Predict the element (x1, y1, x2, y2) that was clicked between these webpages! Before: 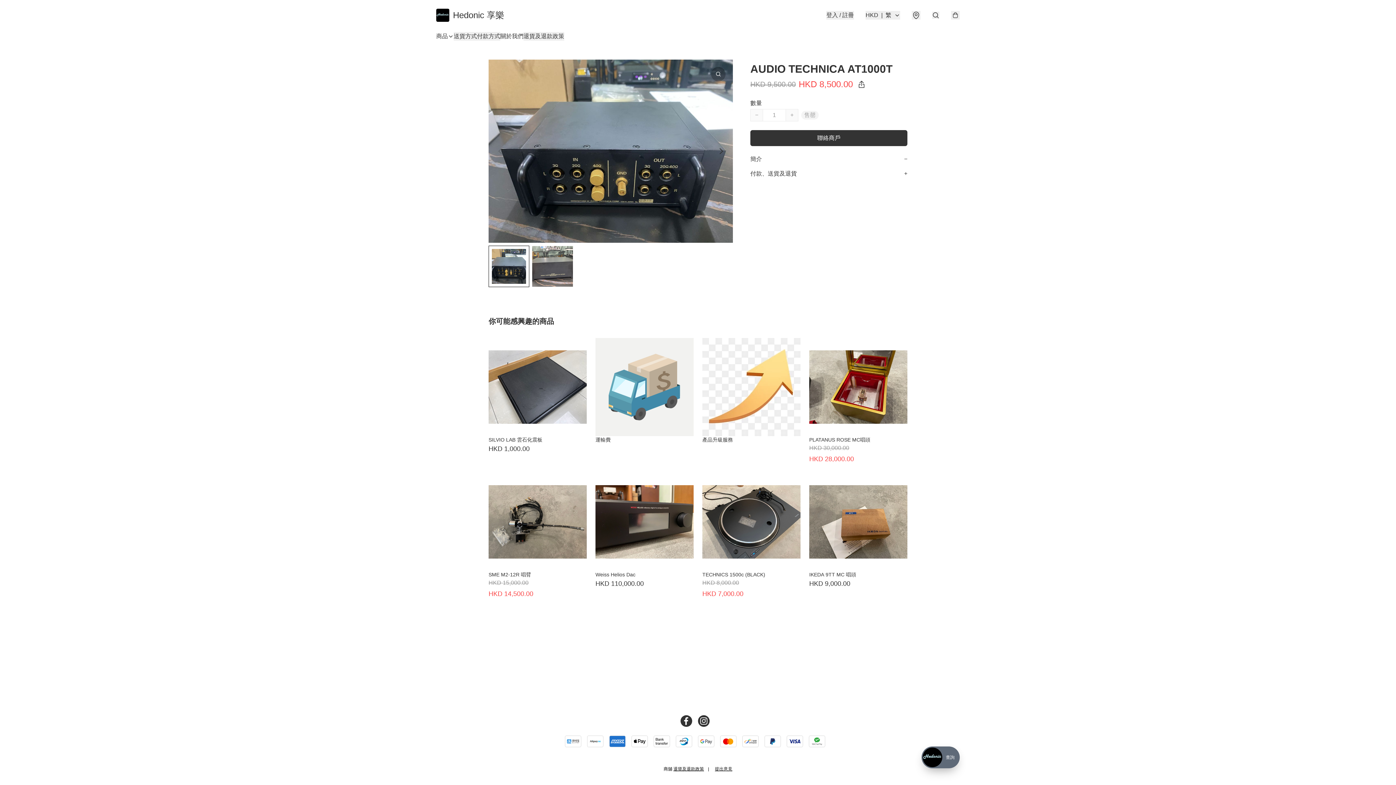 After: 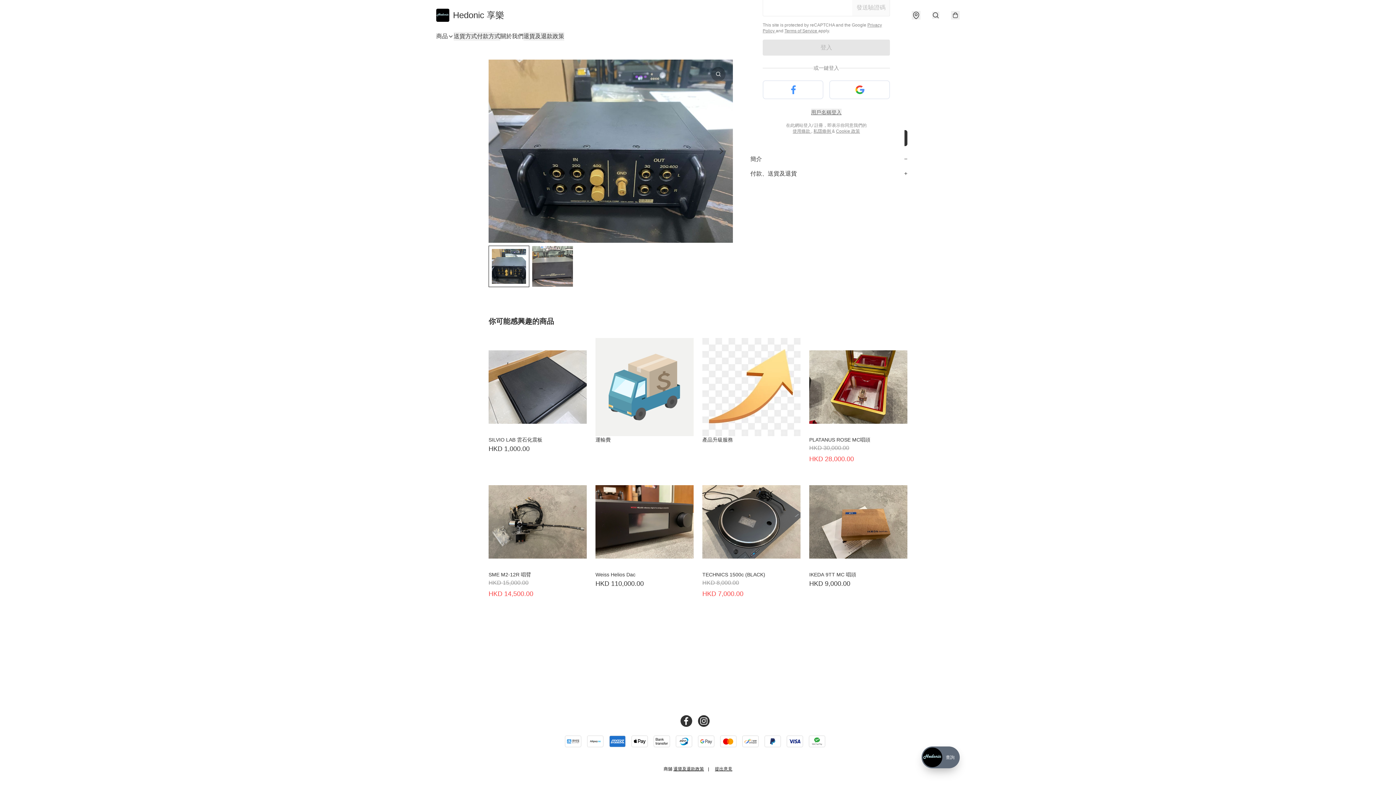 Action: bbox: (826, 10, 854, 19) label: 登入 / 註冊